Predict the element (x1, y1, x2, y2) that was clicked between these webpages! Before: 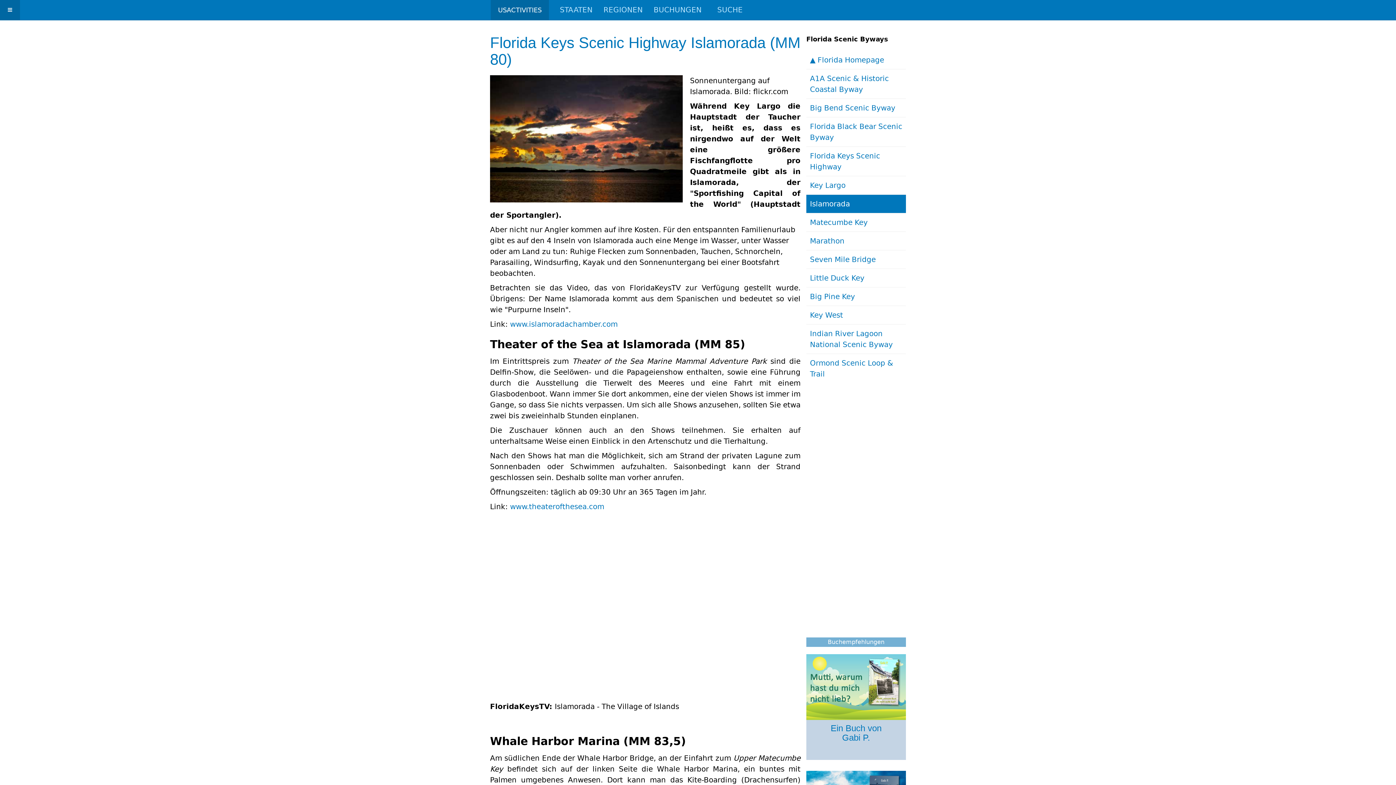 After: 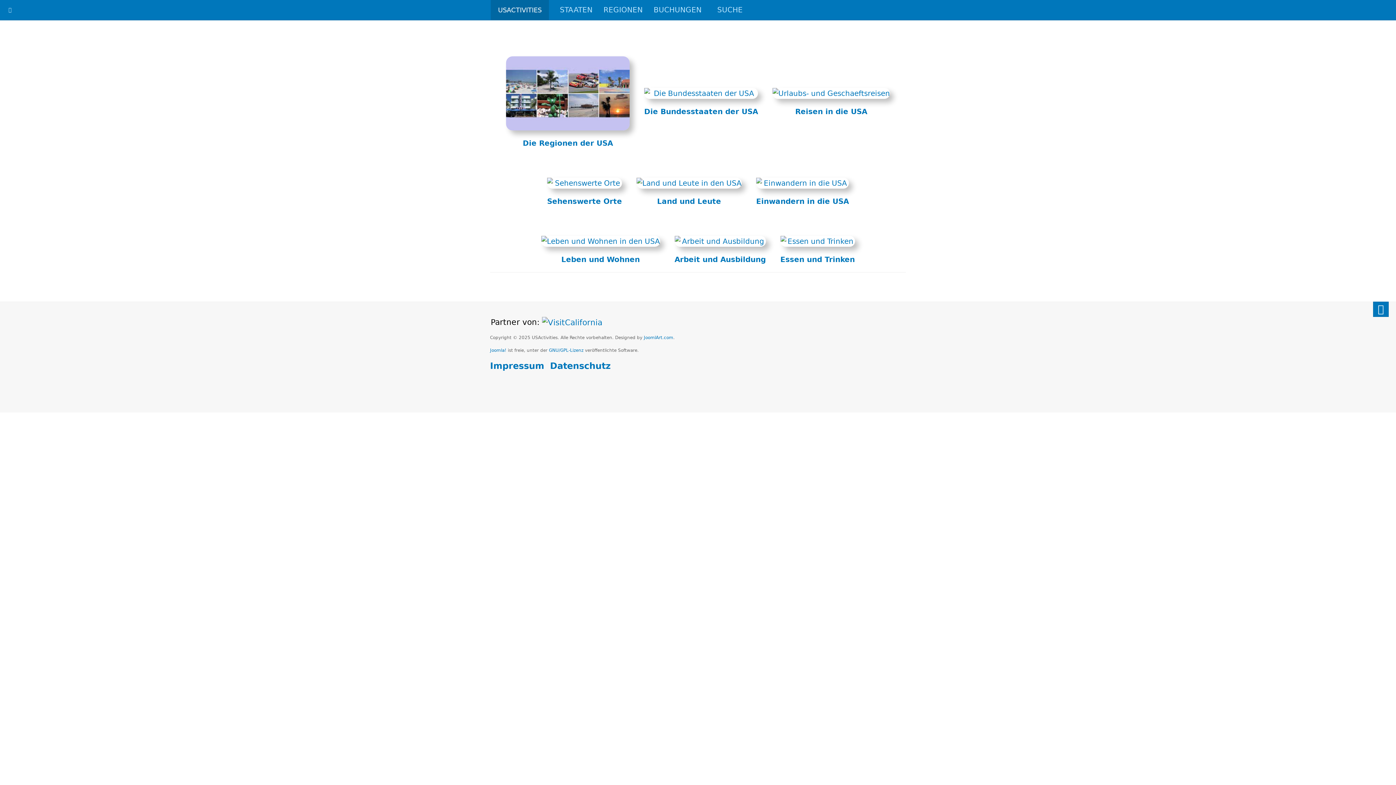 Action: bbox: (490, 0, 549, 20) label: USACTIVITIES